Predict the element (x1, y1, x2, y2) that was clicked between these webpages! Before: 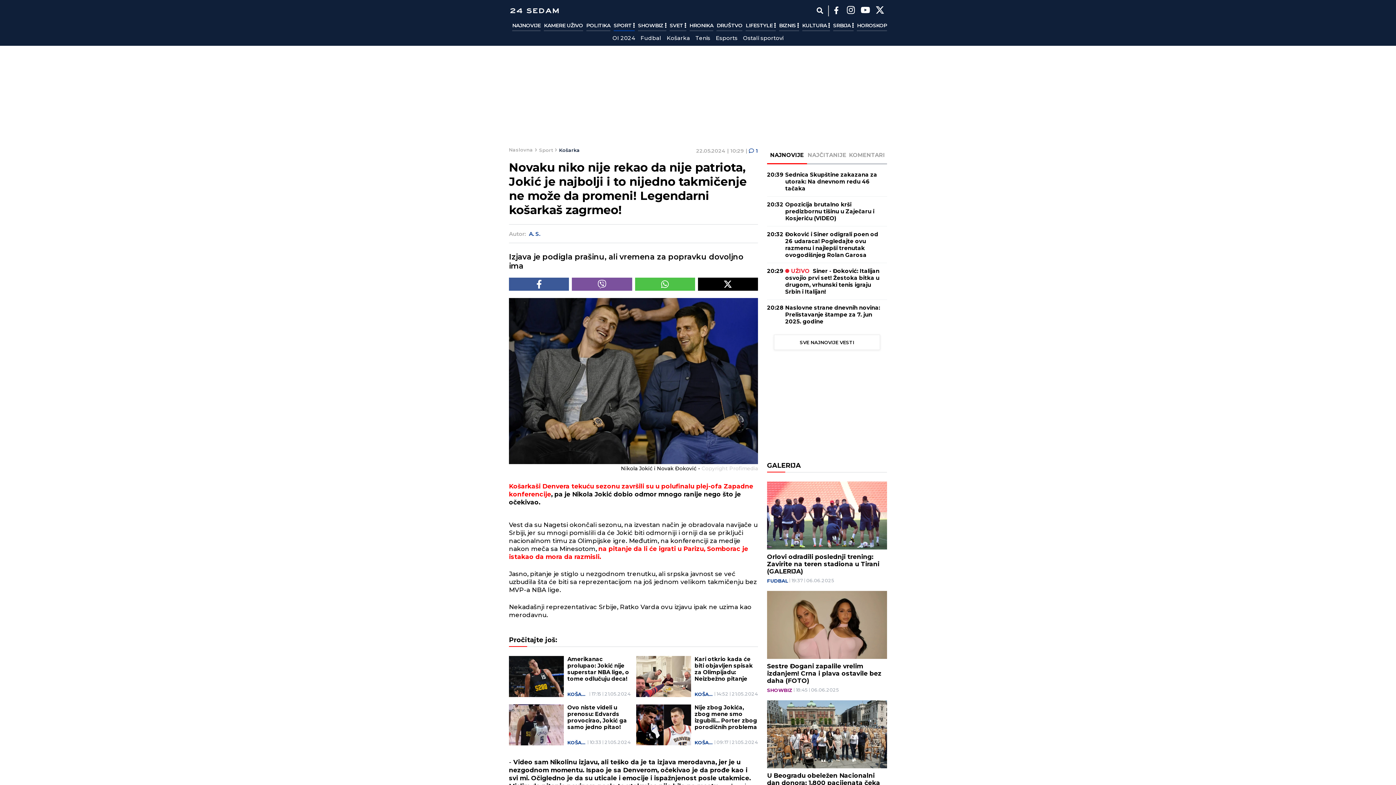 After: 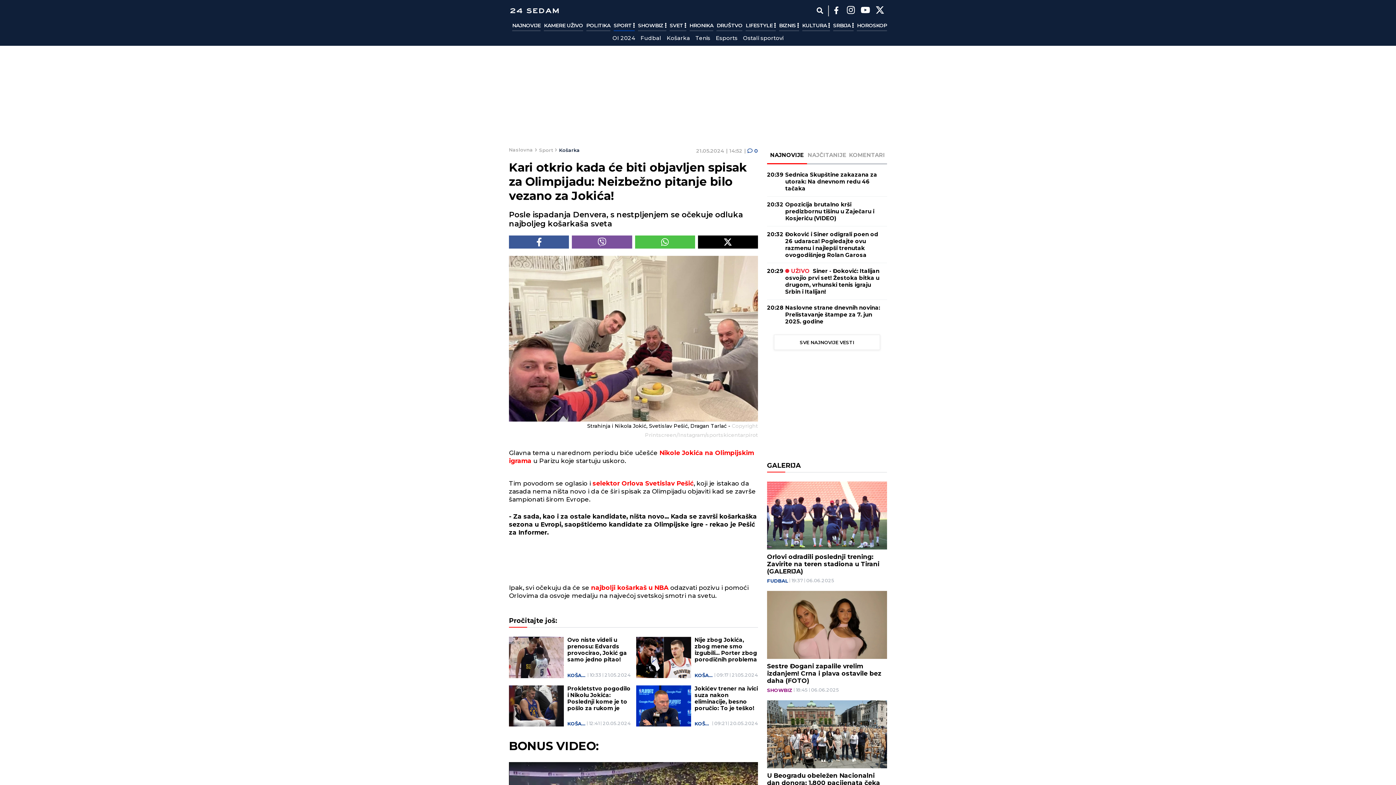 Action: bbox: (694, 656, 758, 682) label: Kari otkrio kada će biti objavljen spisak za Olimpijadu: Neizbežno pitanje bilo vezano za Jokića!